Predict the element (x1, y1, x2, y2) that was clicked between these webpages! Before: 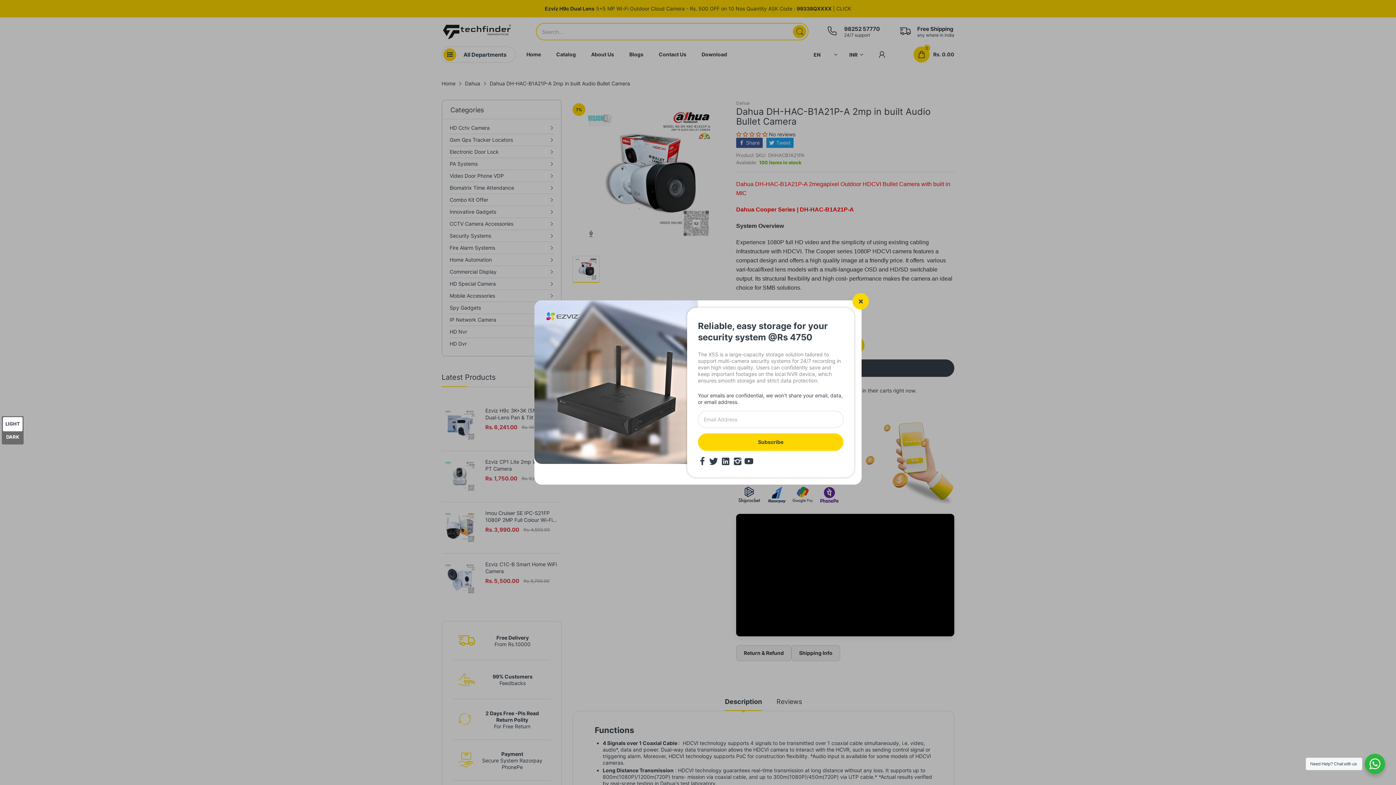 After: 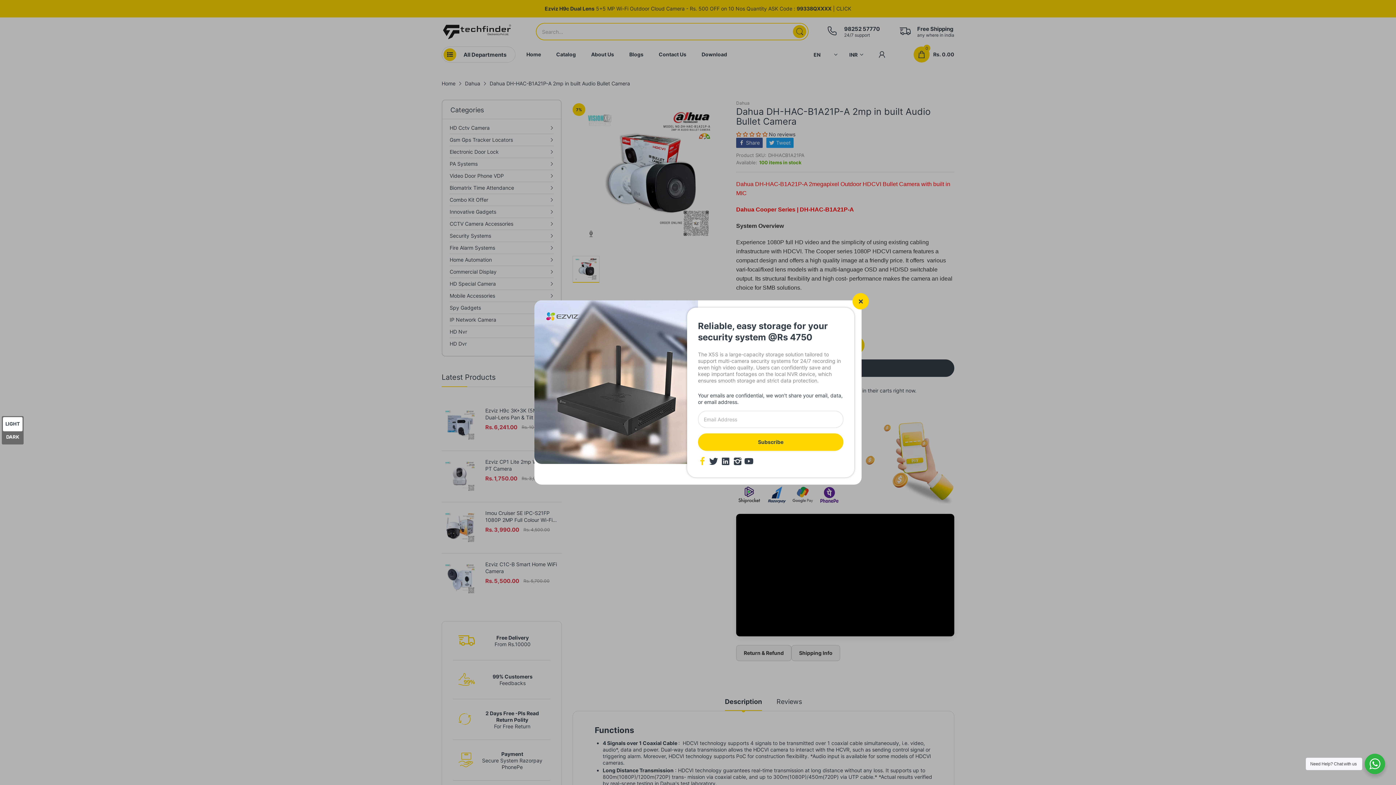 Action: bbox: (698, 457, 706, 466)